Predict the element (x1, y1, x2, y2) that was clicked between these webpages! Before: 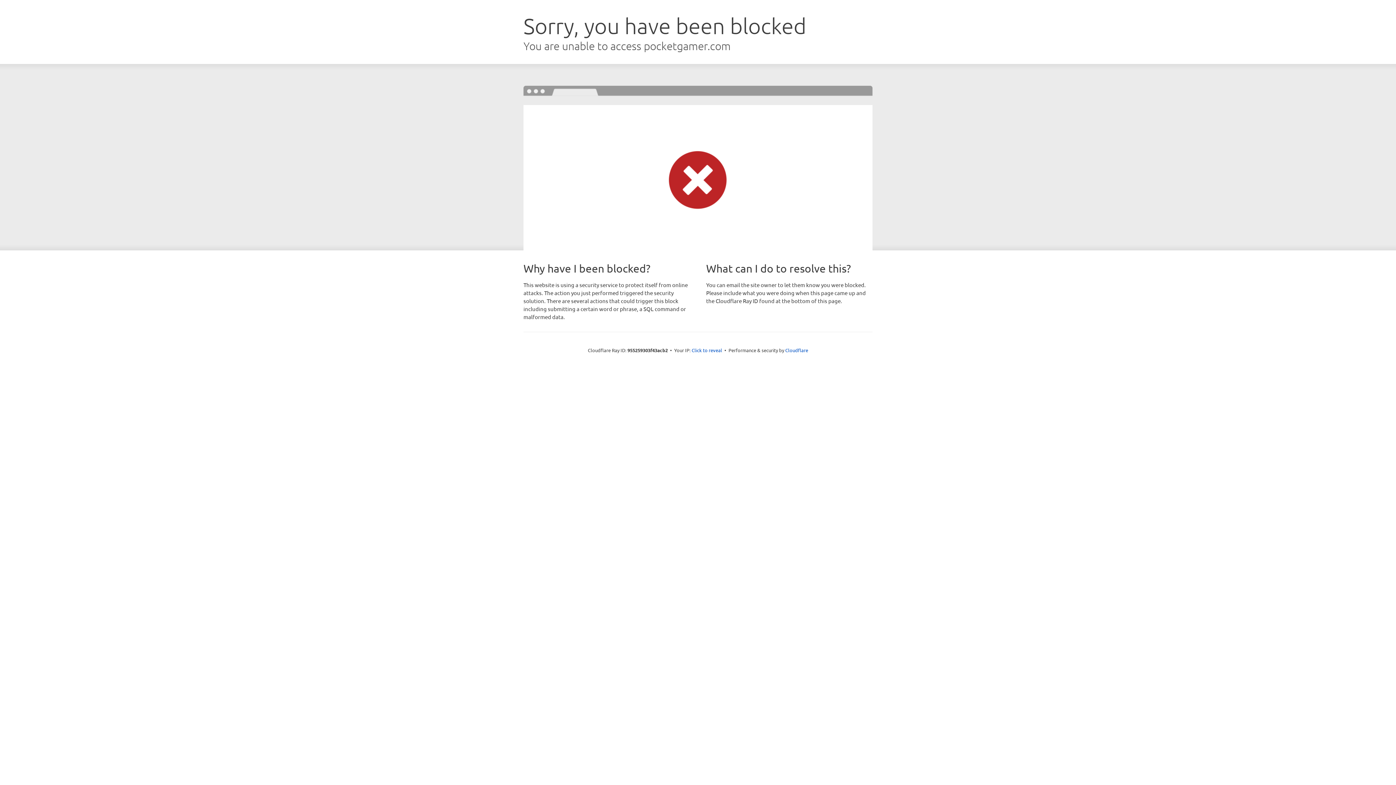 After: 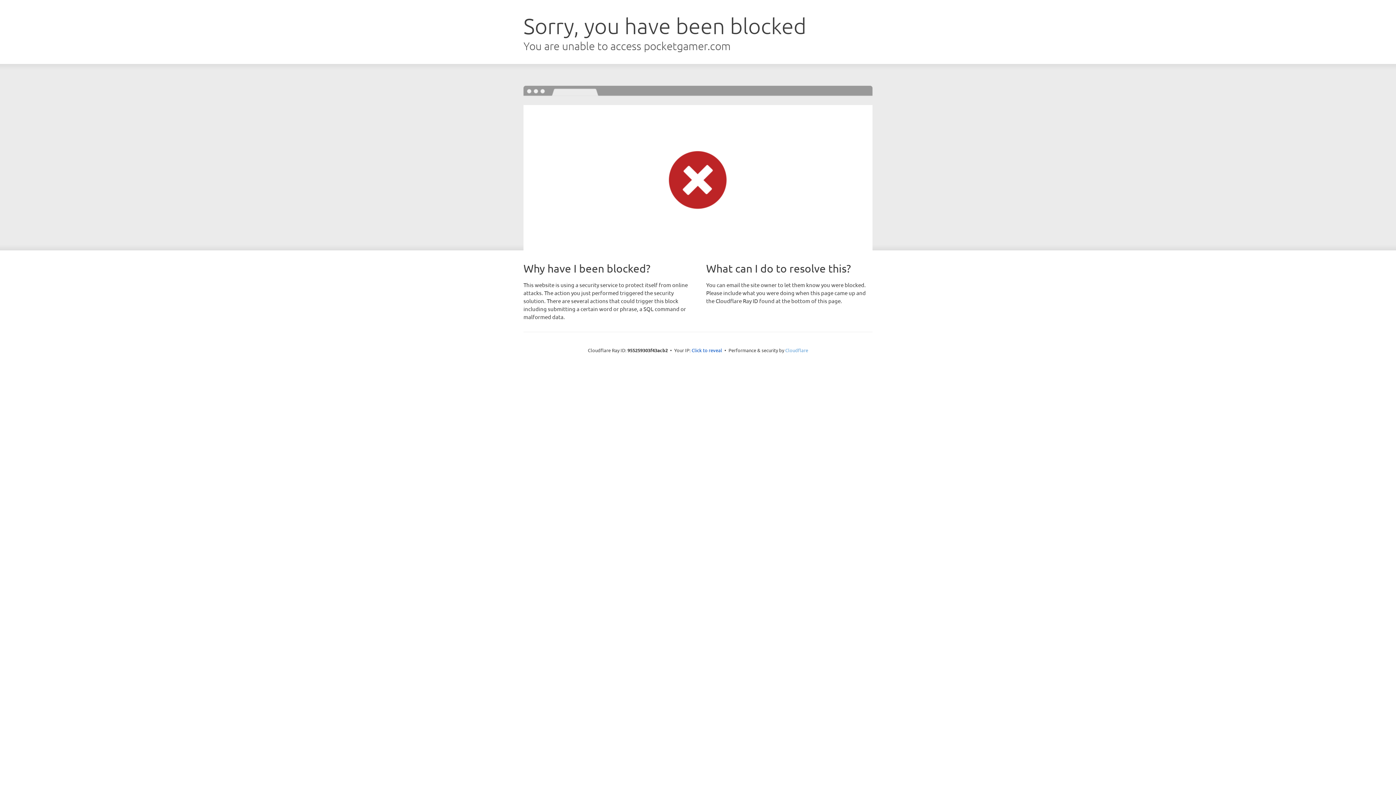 Action: label: Cloudflare bbox: (785, 347, 808, 353)